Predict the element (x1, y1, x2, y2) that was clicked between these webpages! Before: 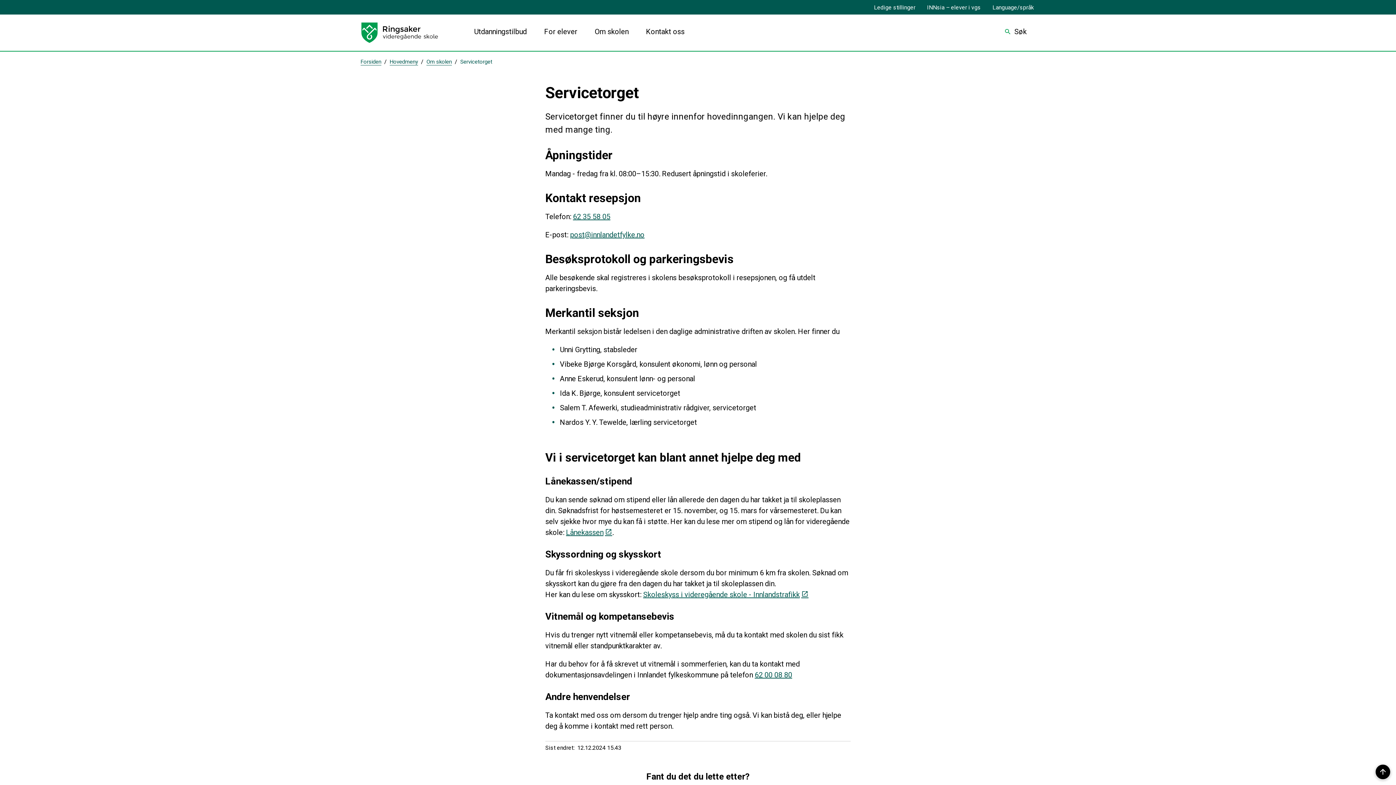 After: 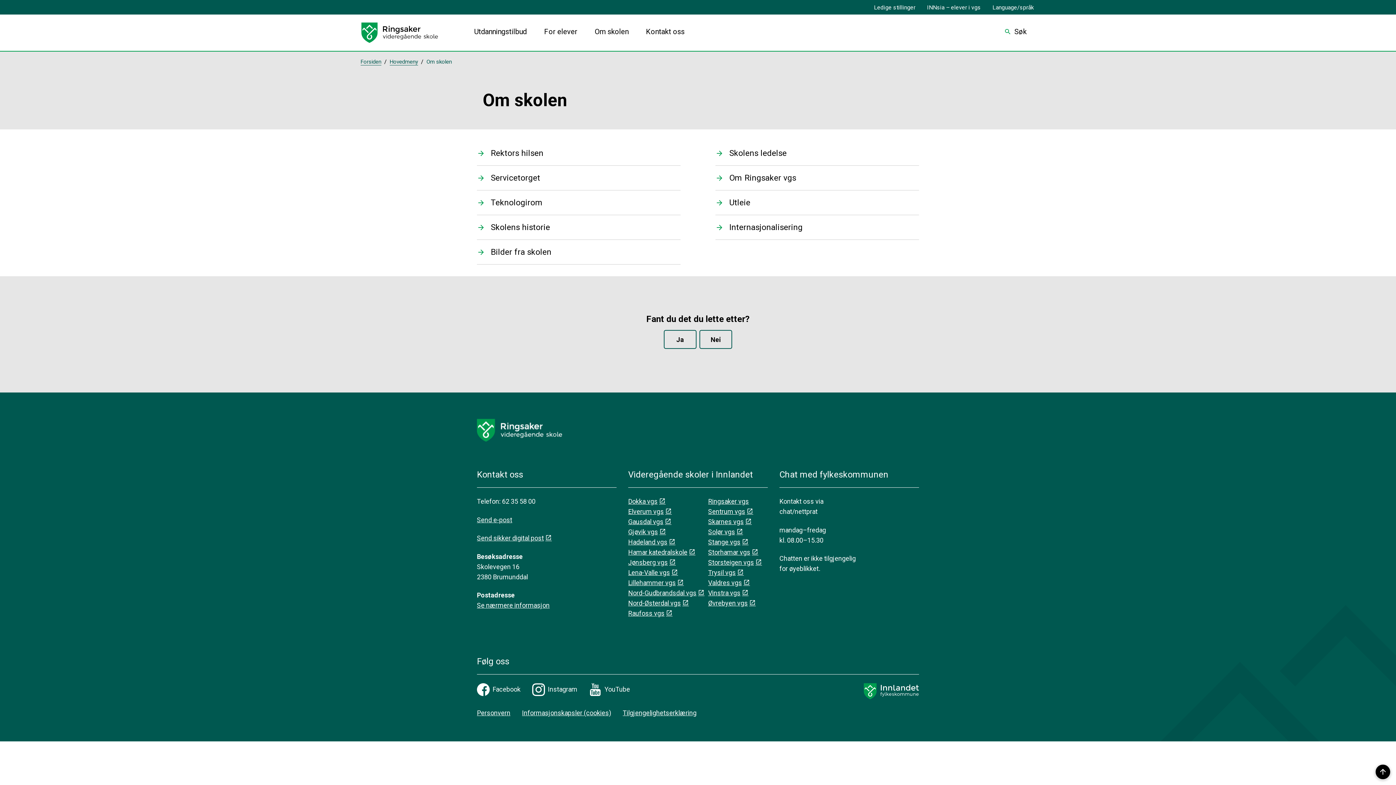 Action: bbox: (586, 14, 637, 50) label: Om skolen